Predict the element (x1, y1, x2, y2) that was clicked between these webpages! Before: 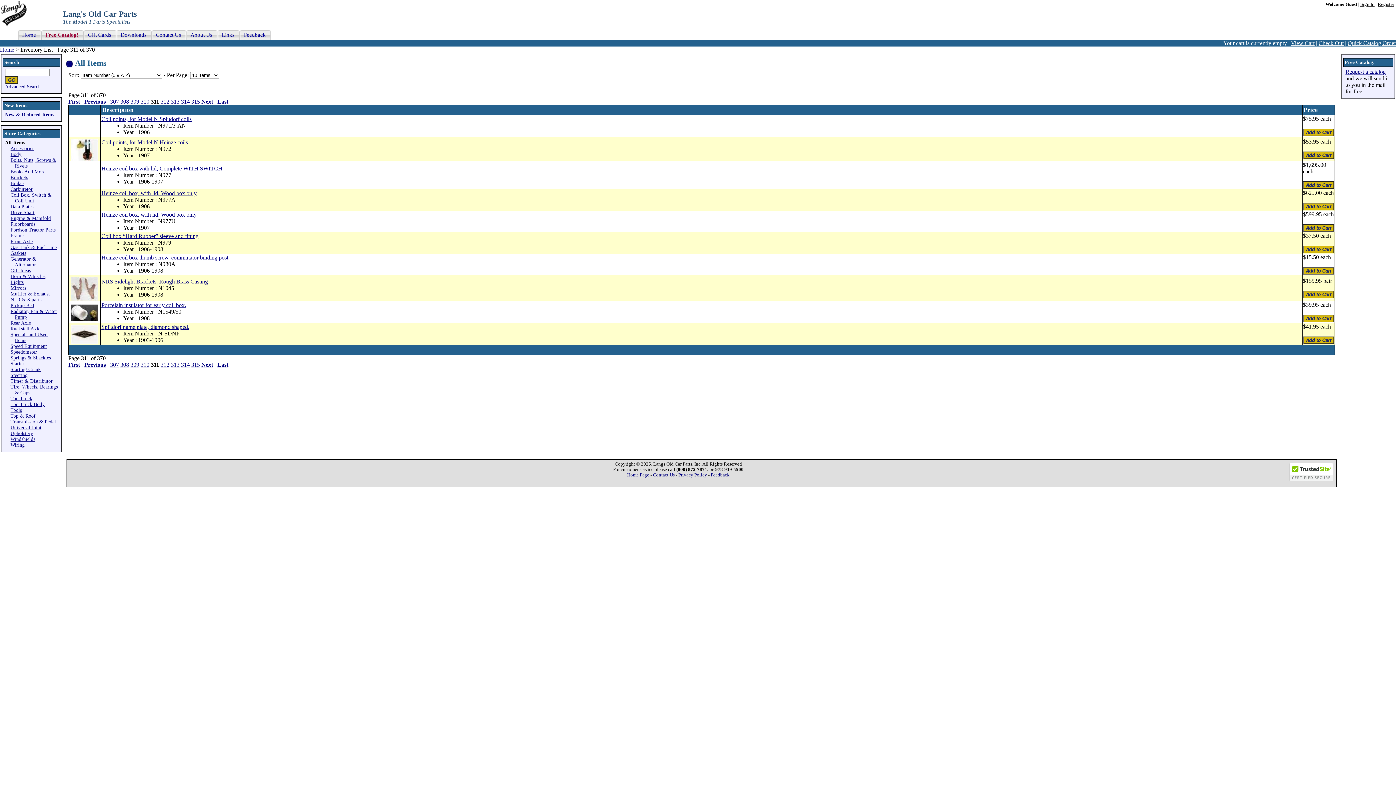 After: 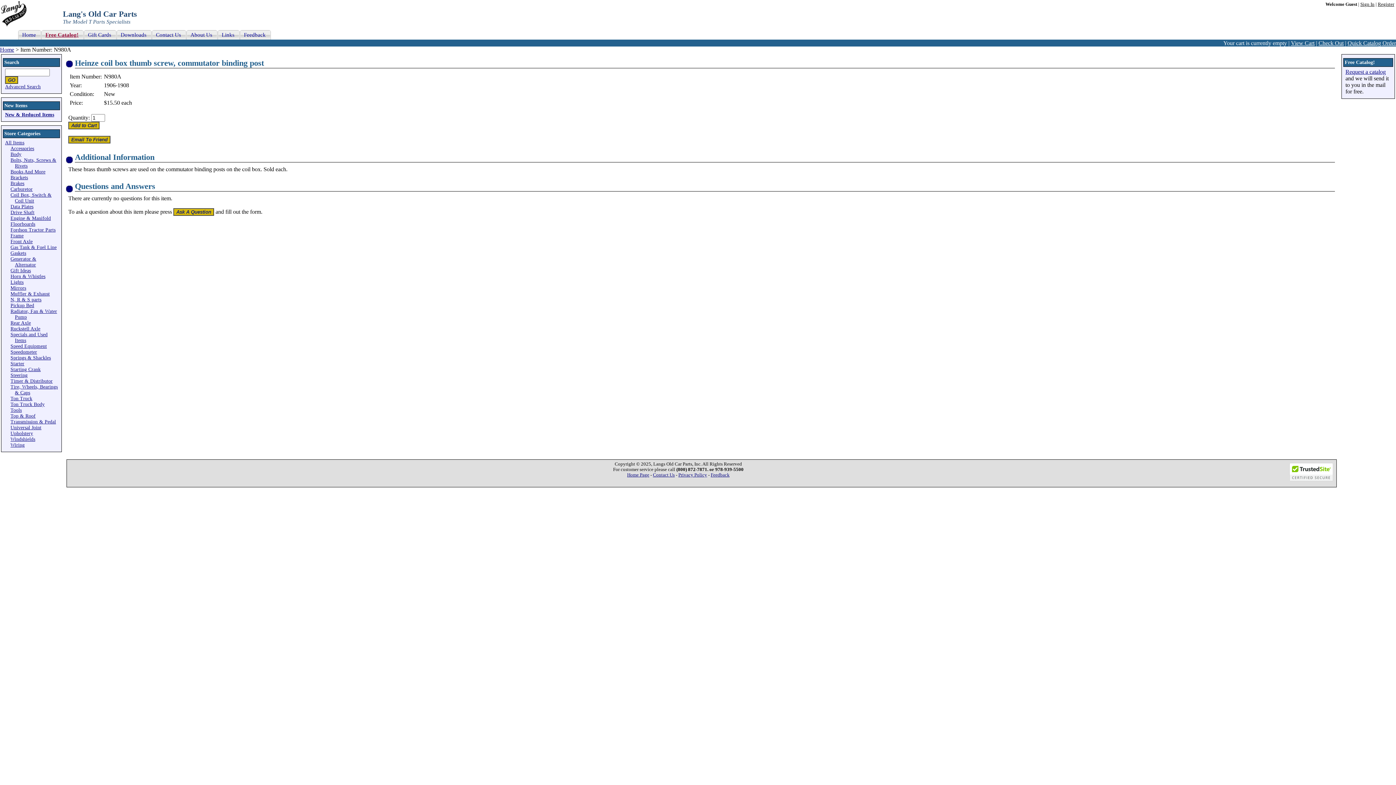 Action: bbox: (101, 254, 228, 260) label: Heinze coil box thumb screw, commutator binding post